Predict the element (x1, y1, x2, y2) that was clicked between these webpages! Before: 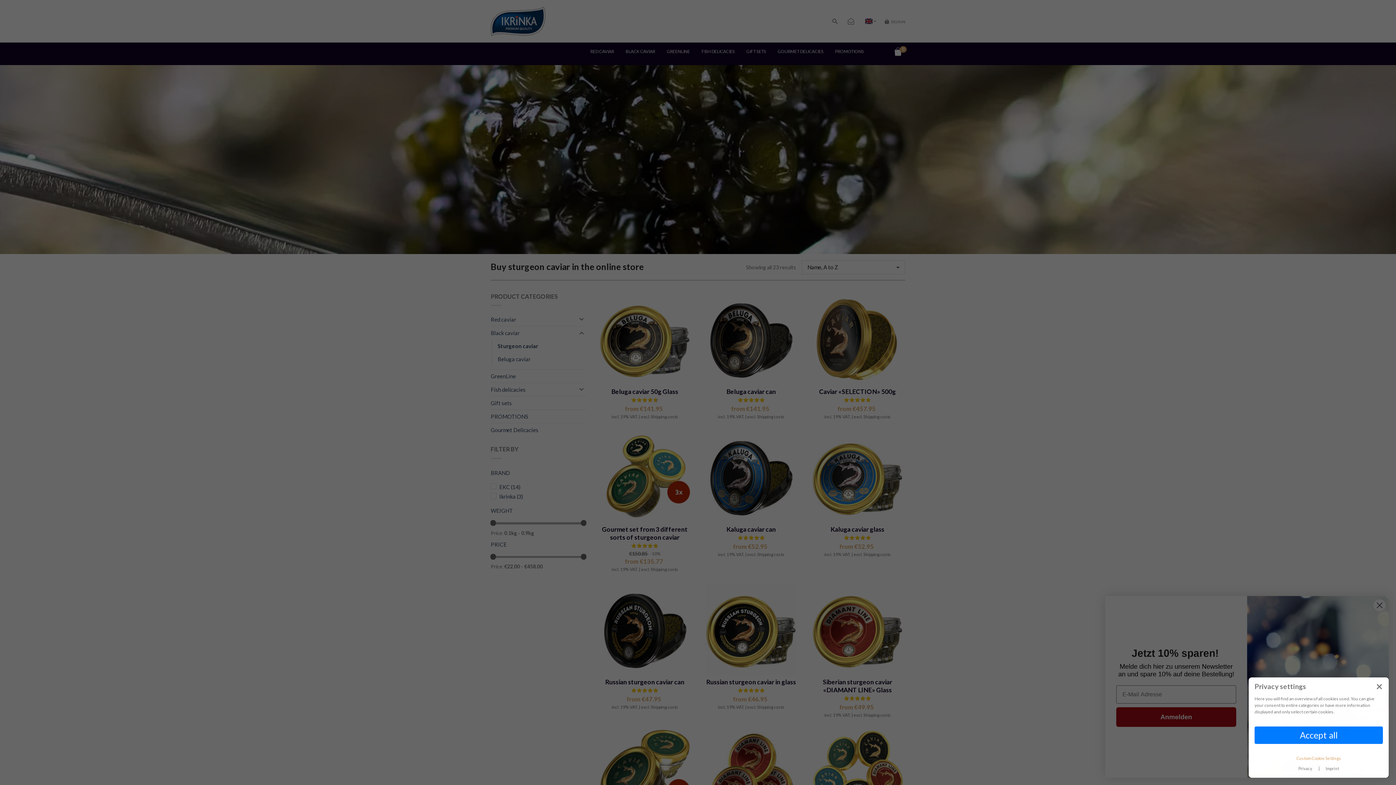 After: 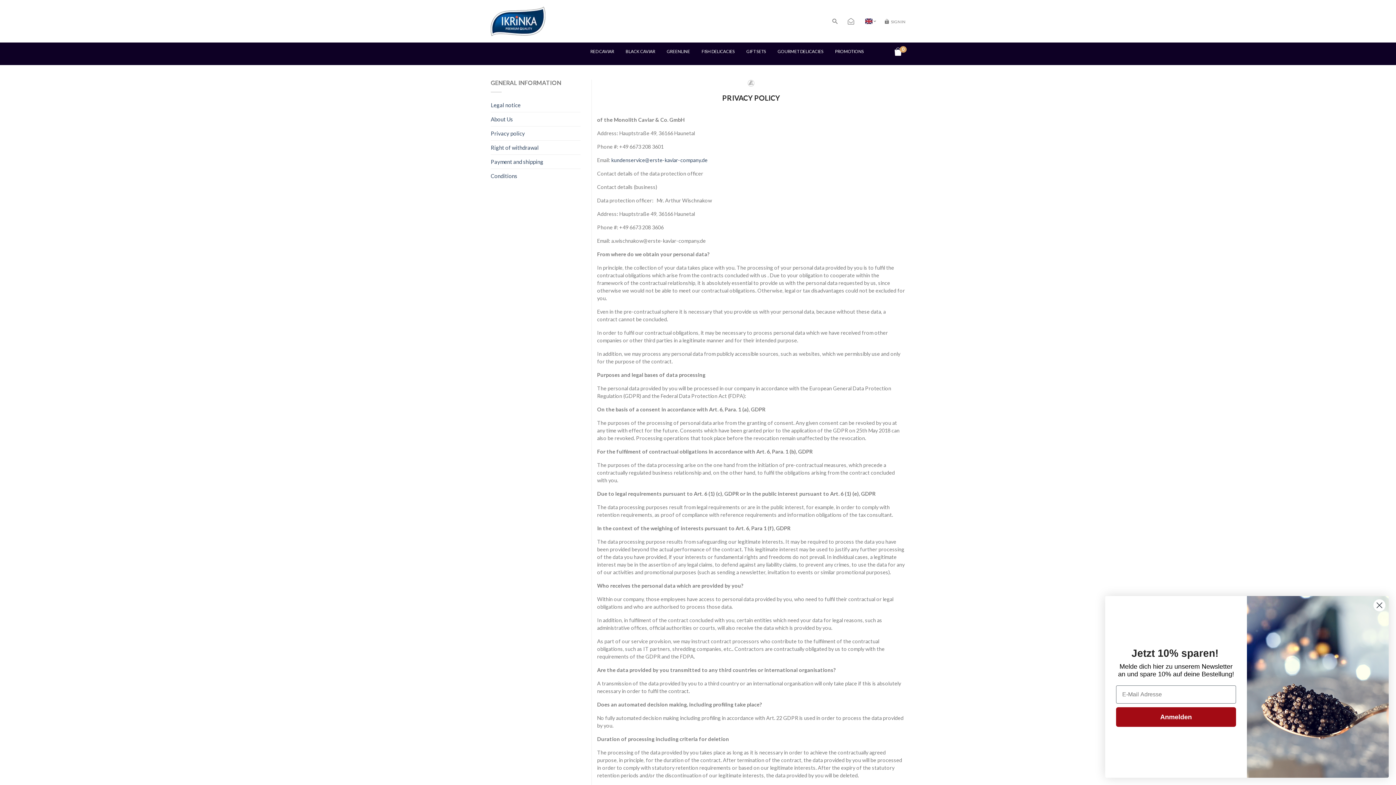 Action: label: Privacy bbox: (1298, 766, 1312, 771)